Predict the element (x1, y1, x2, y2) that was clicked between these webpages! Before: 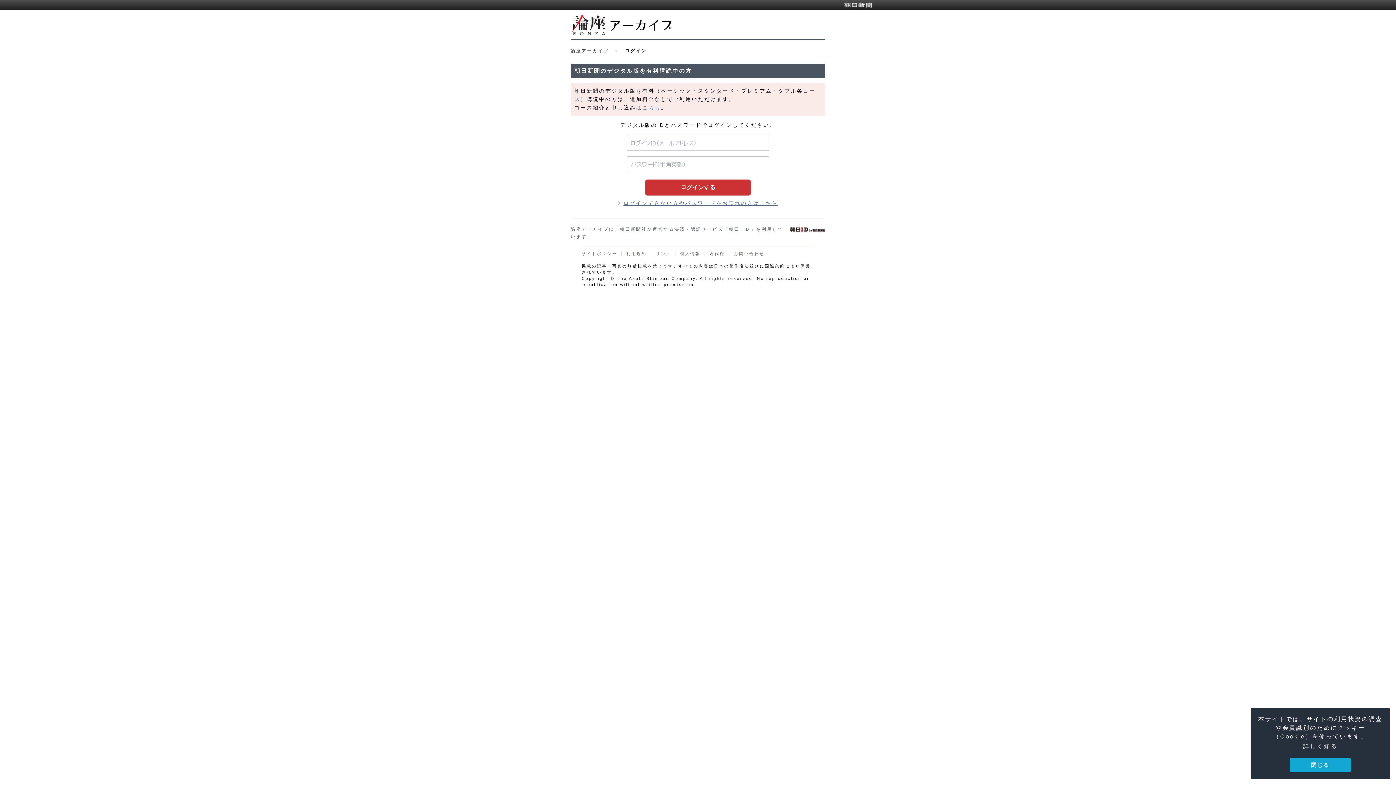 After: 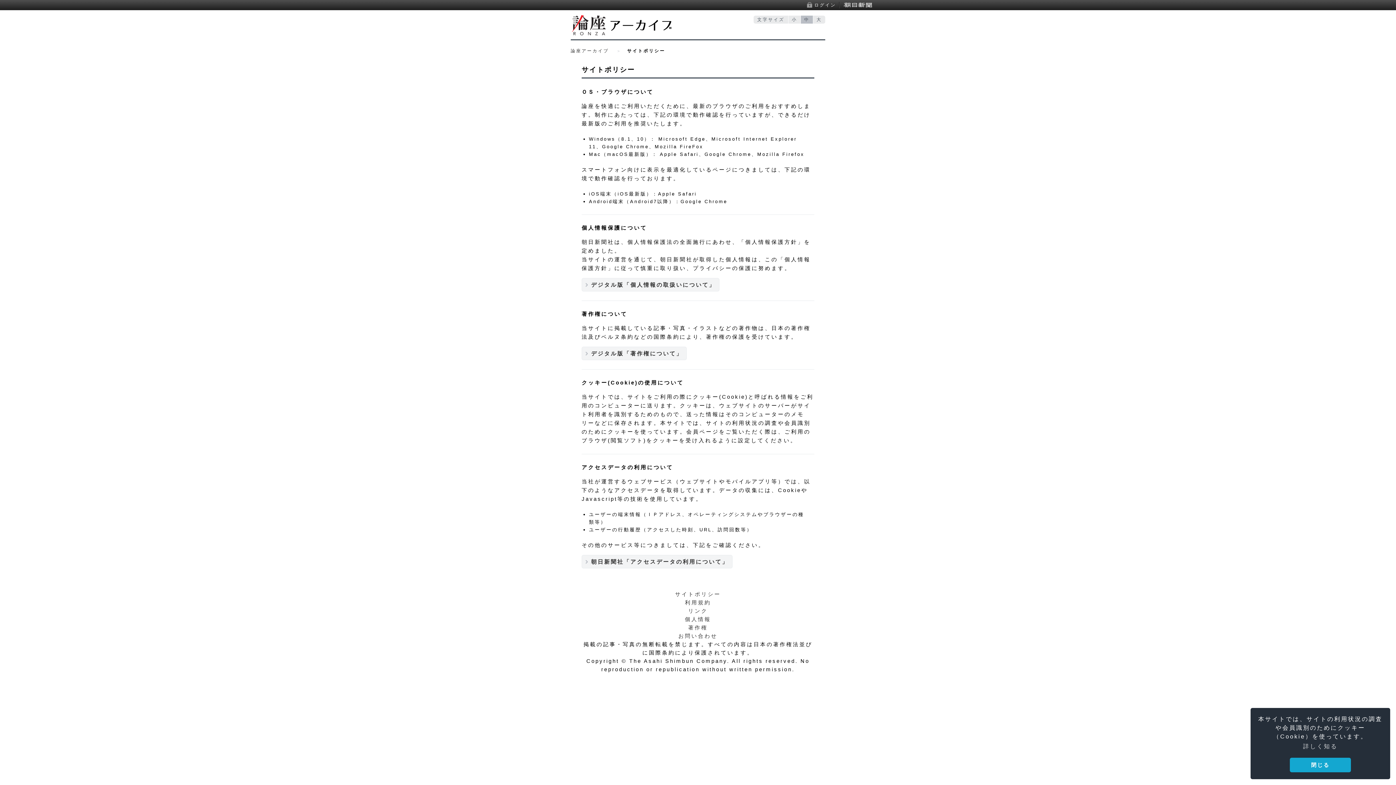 Action: bbox: (581, 251, 617, 256) label: サイトポリシー